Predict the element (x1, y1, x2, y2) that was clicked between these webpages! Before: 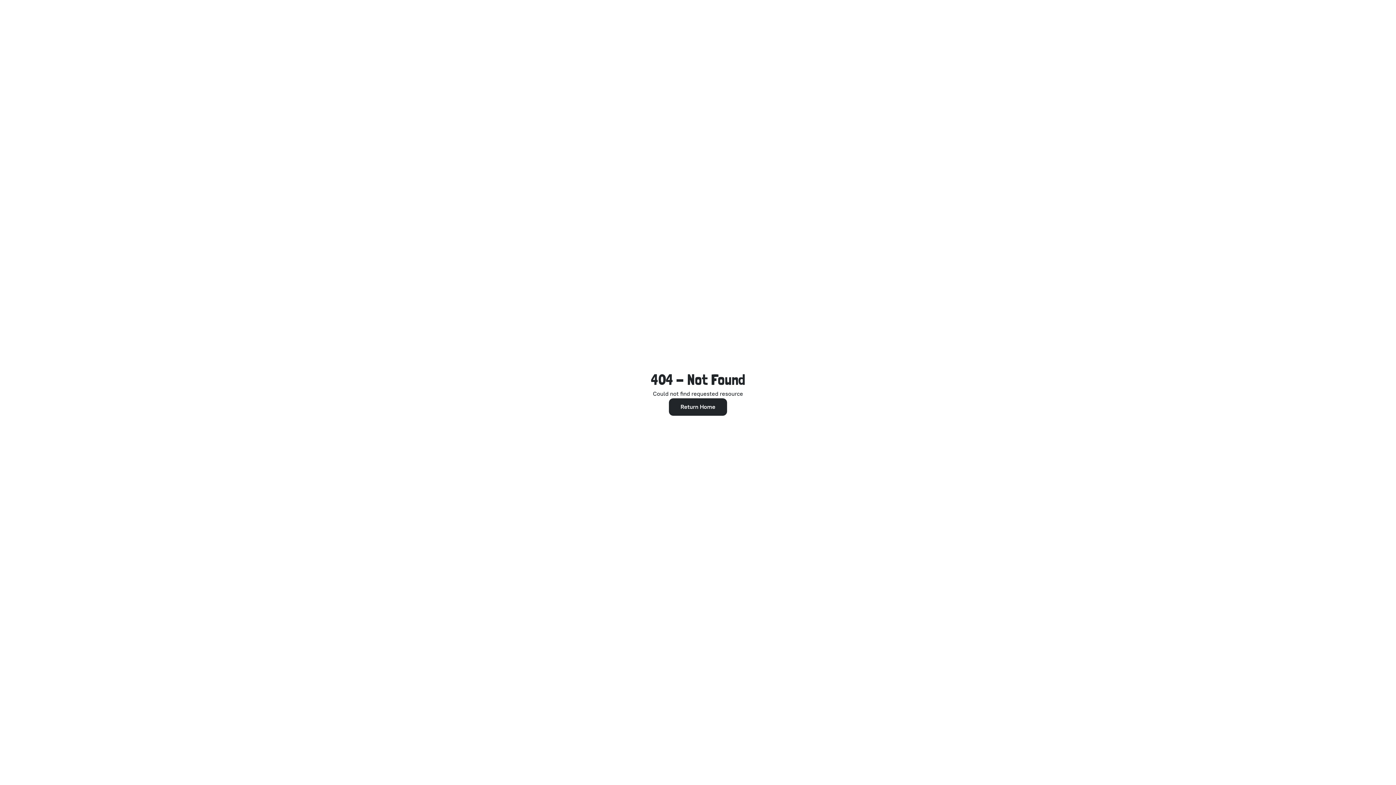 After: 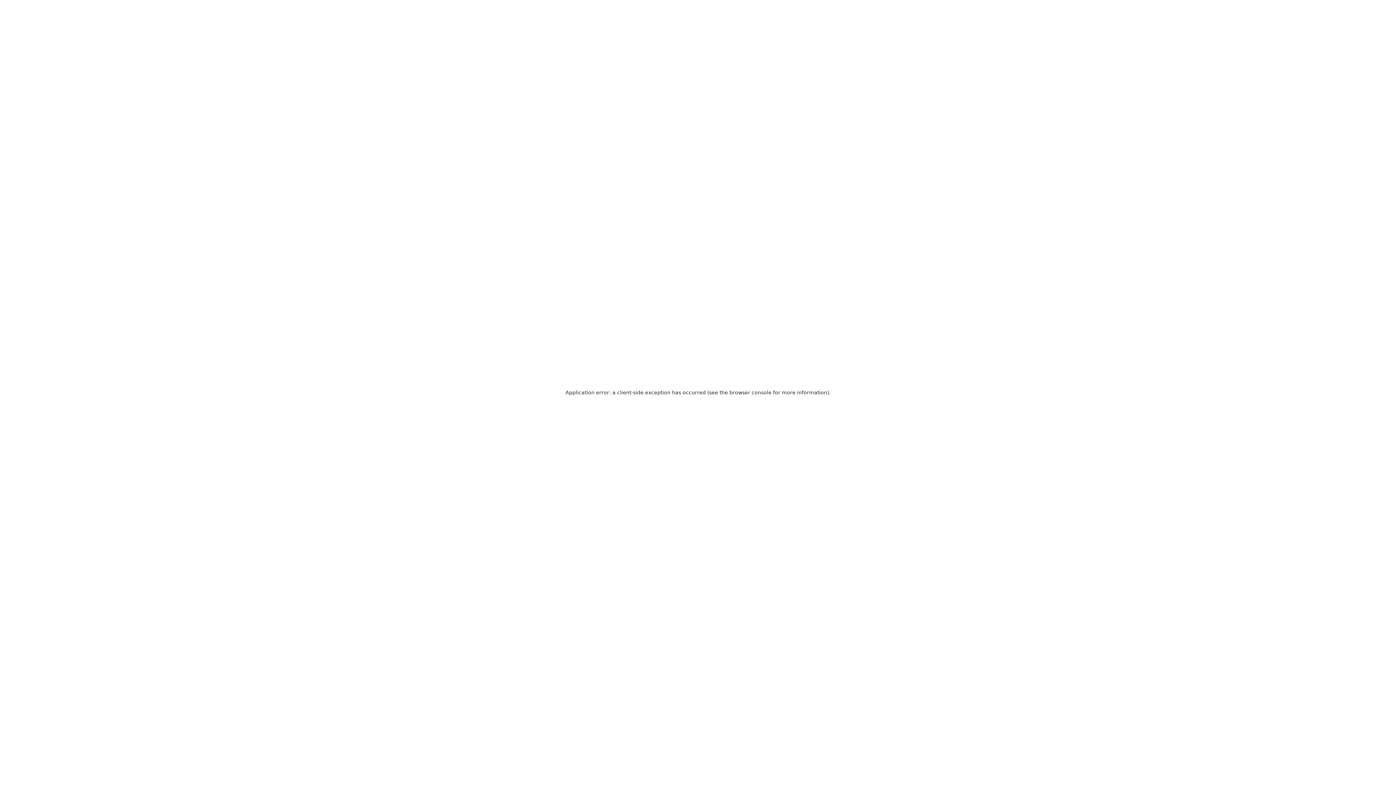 Action: bbox: (669, 398, 727, 416) label: Return Home